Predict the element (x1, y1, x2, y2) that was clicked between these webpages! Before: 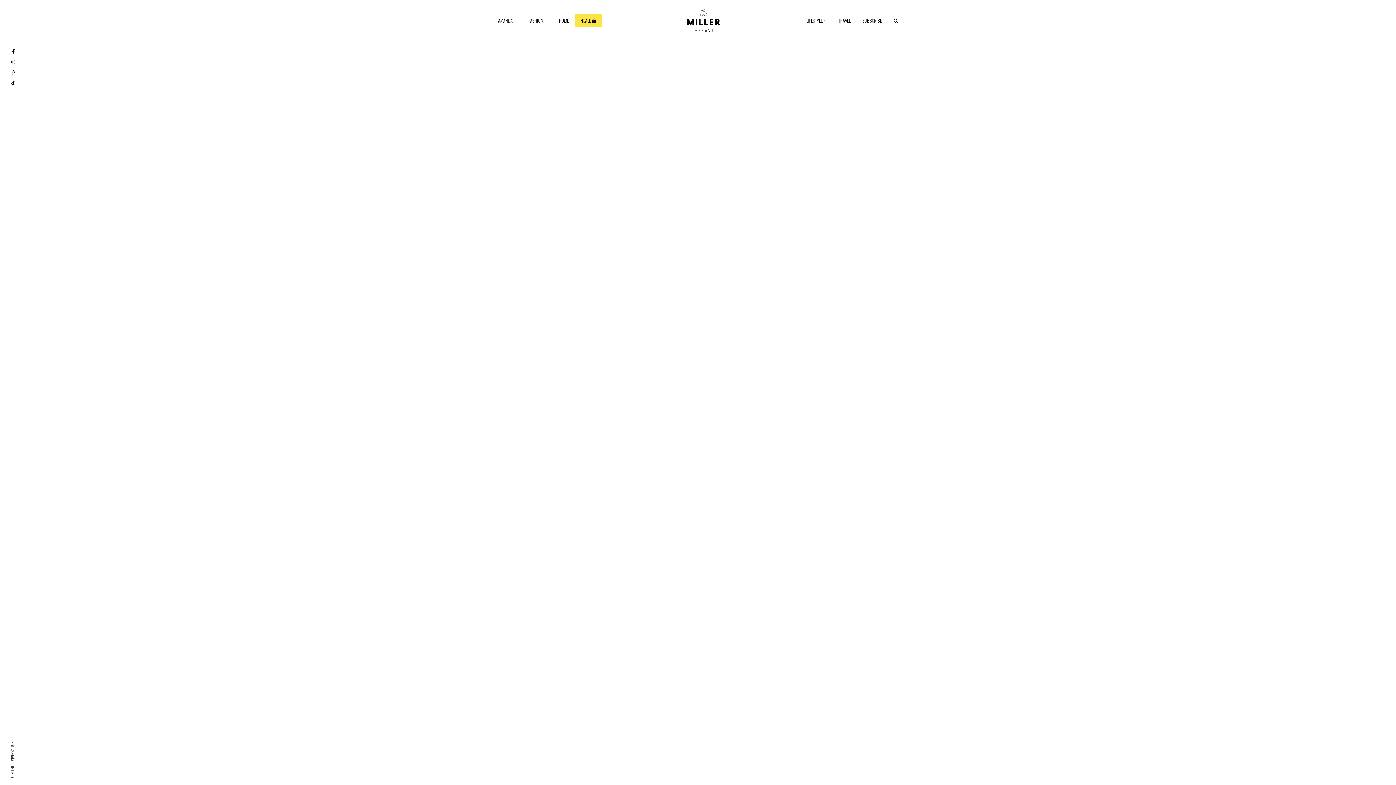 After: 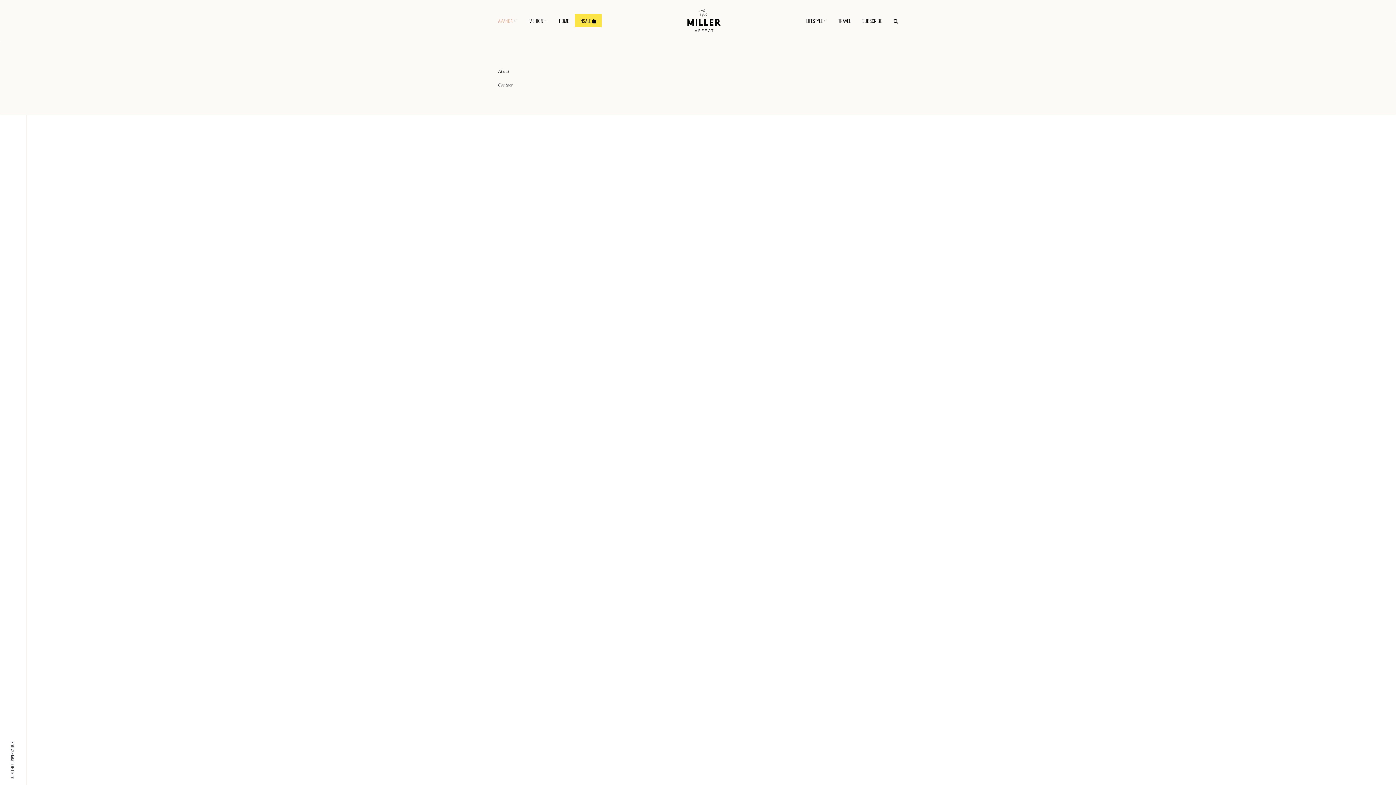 Action: bbox: (498, 13, 522, 26) label: AMANDA